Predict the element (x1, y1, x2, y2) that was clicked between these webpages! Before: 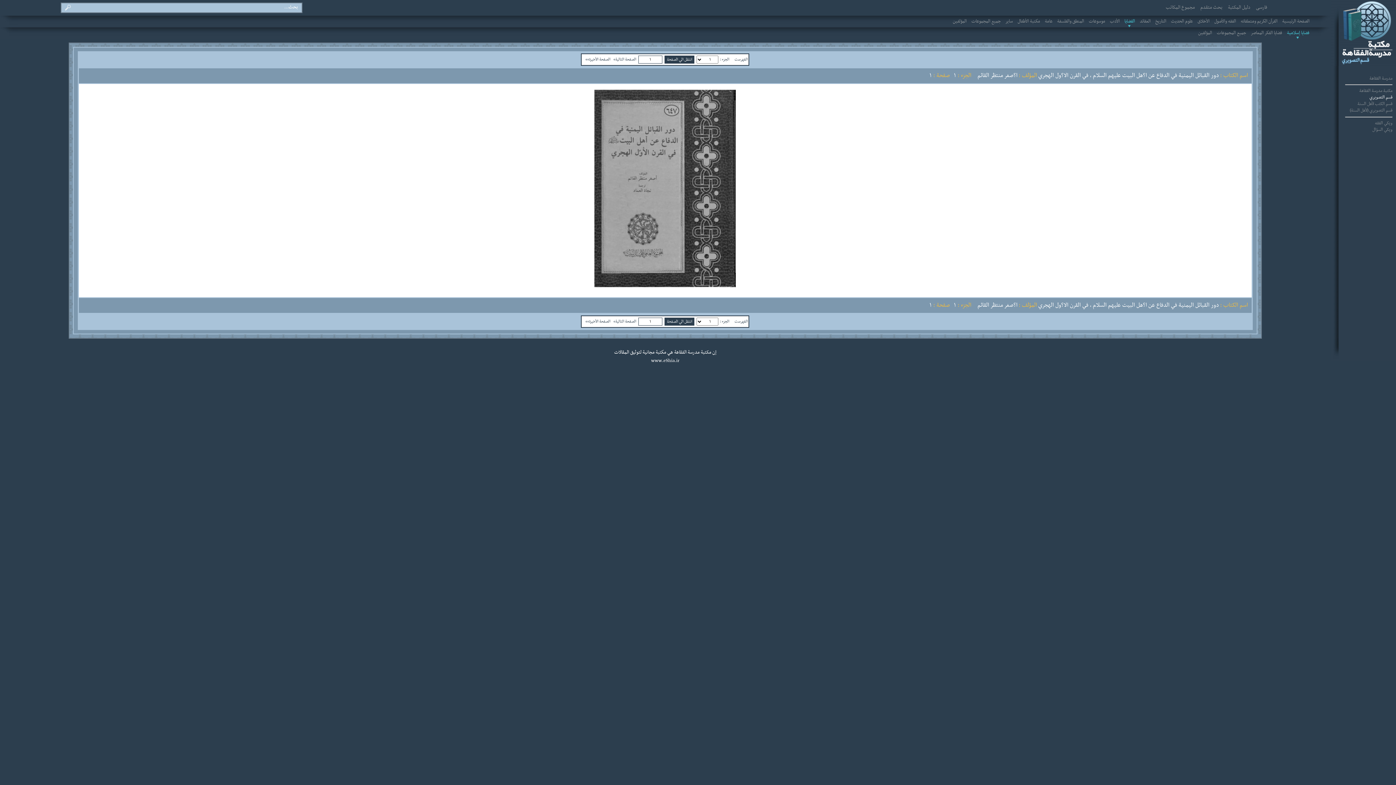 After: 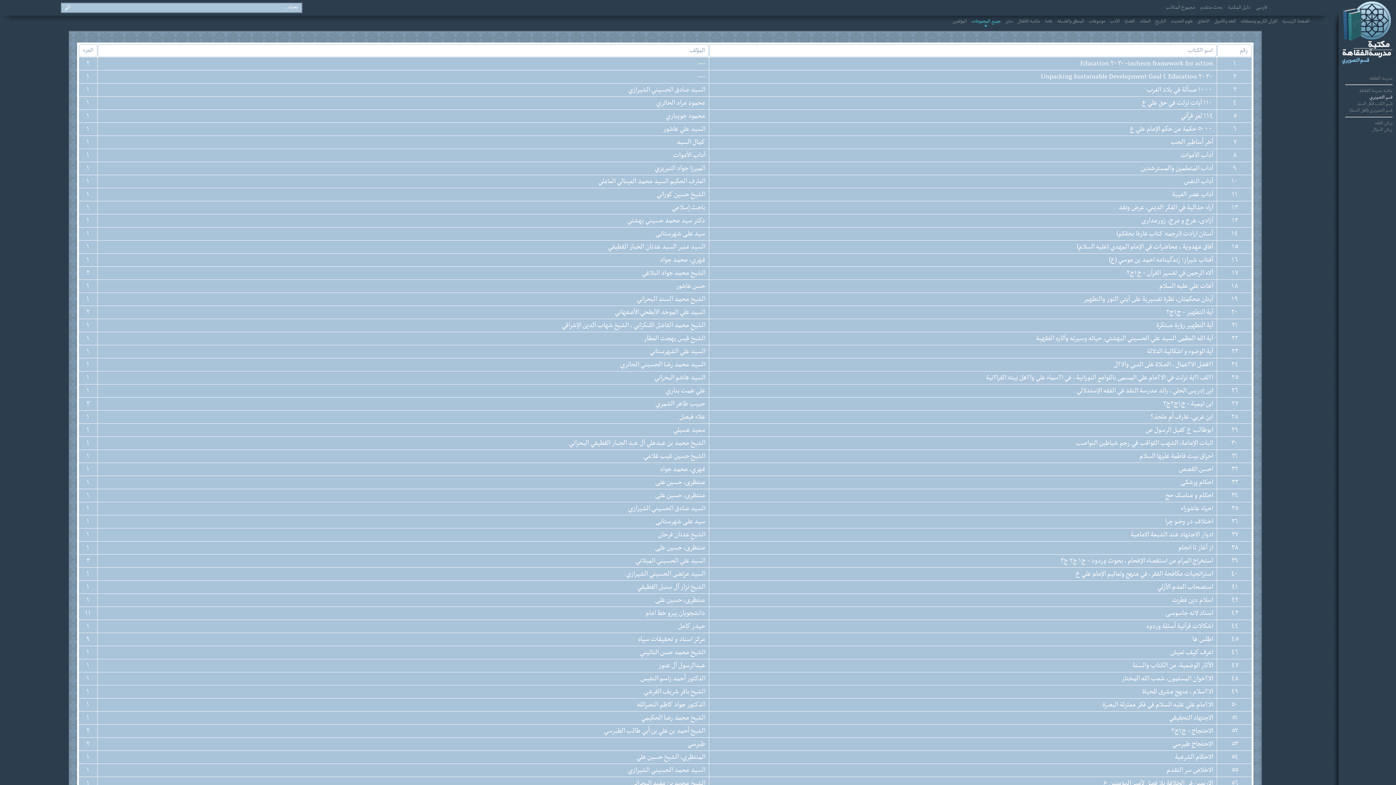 Action: label: جميع المجموعات bbox: (971, 17, 1001, 25)